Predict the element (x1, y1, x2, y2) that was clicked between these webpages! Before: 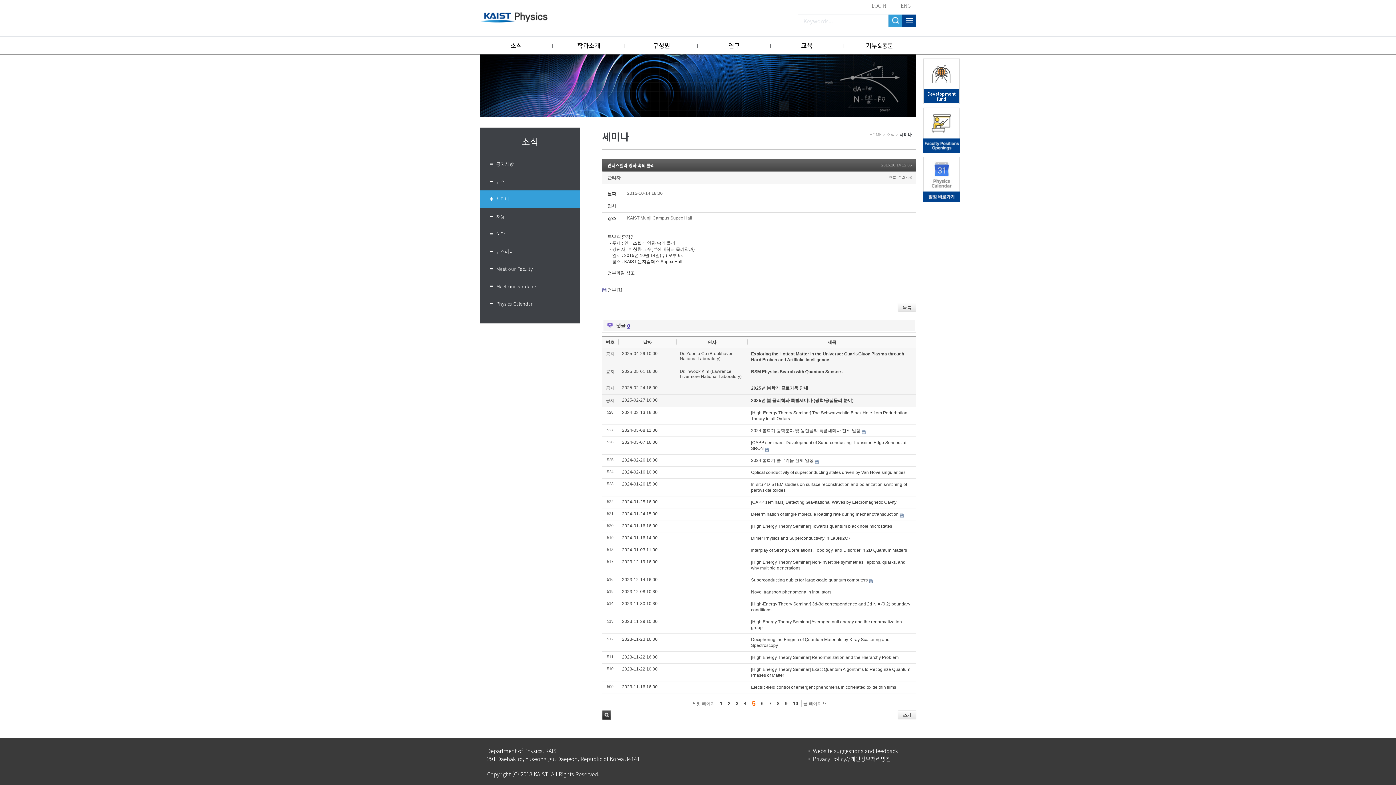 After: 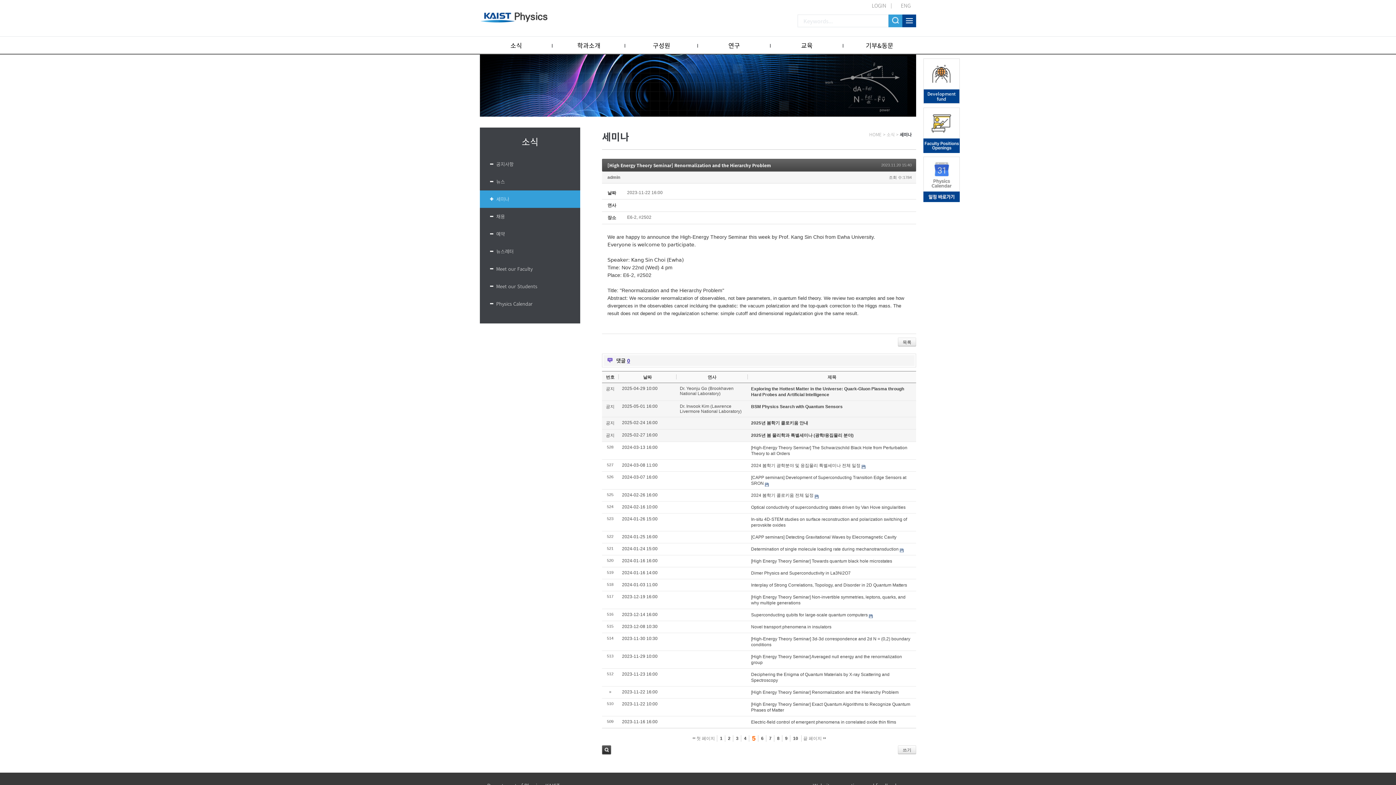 Action: label: [High Energy Theory Seminar] Renormalization and the Hierarchy Problem bbox: (751, 655, 898, 660)